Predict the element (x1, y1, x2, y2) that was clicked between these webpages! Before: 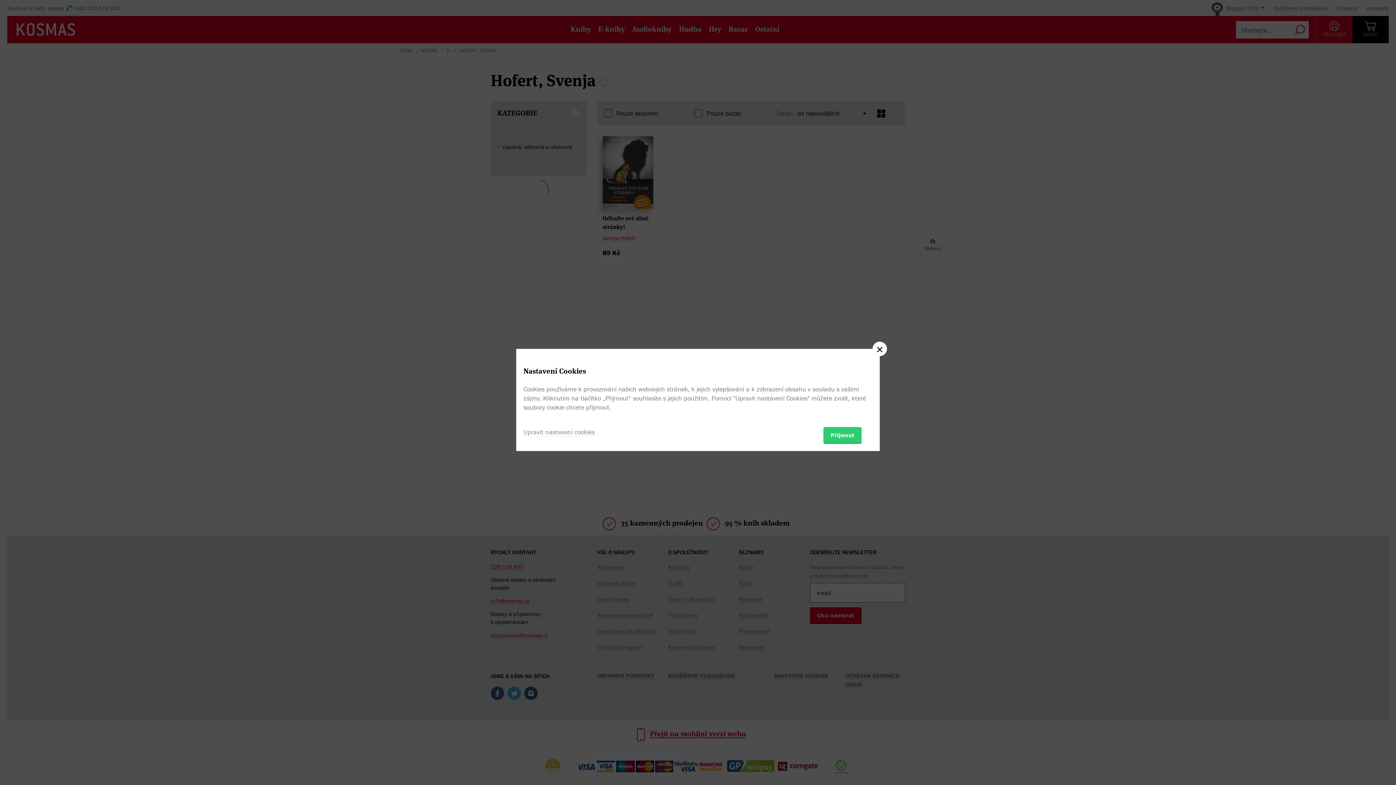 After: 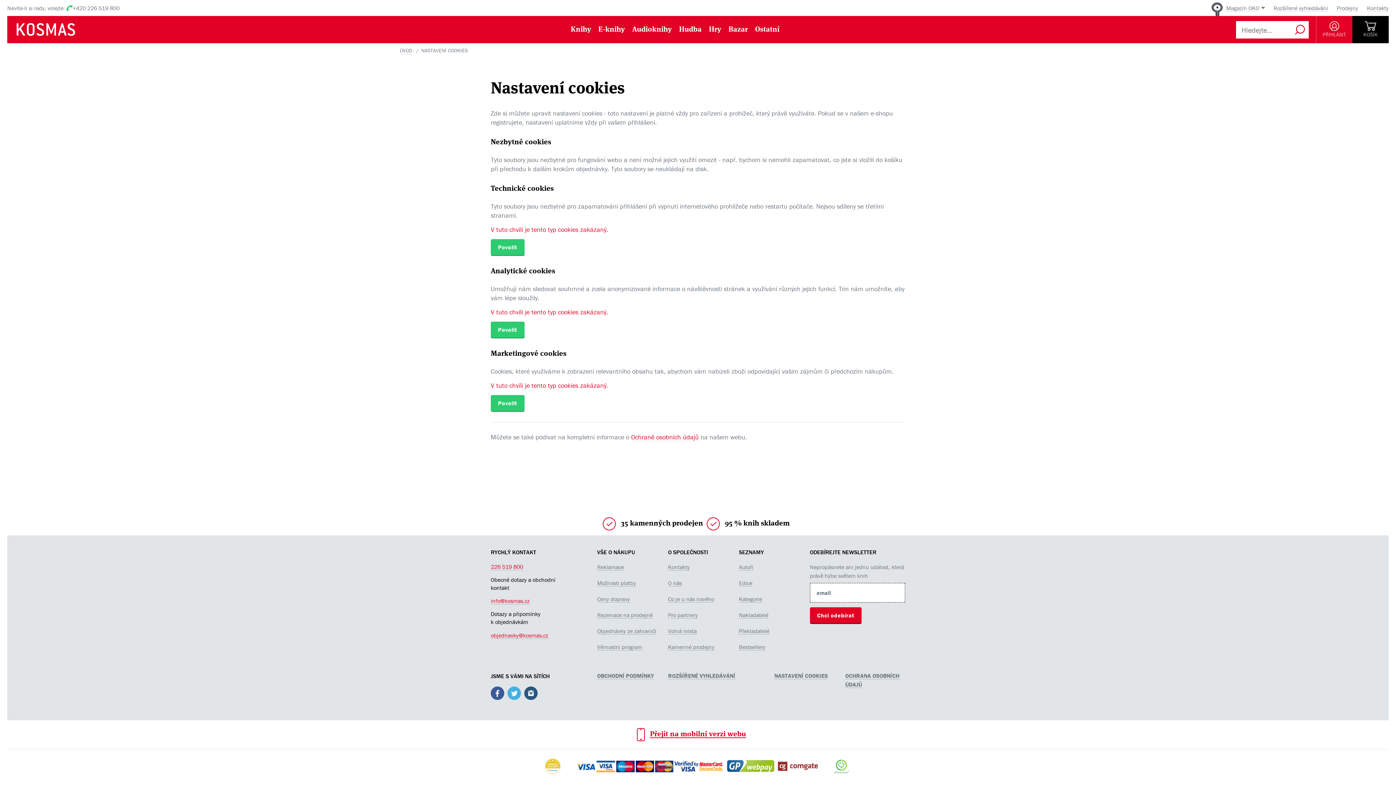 Action: bbox: (523, 427, 594, 436) label: Upravit nastavení cookies